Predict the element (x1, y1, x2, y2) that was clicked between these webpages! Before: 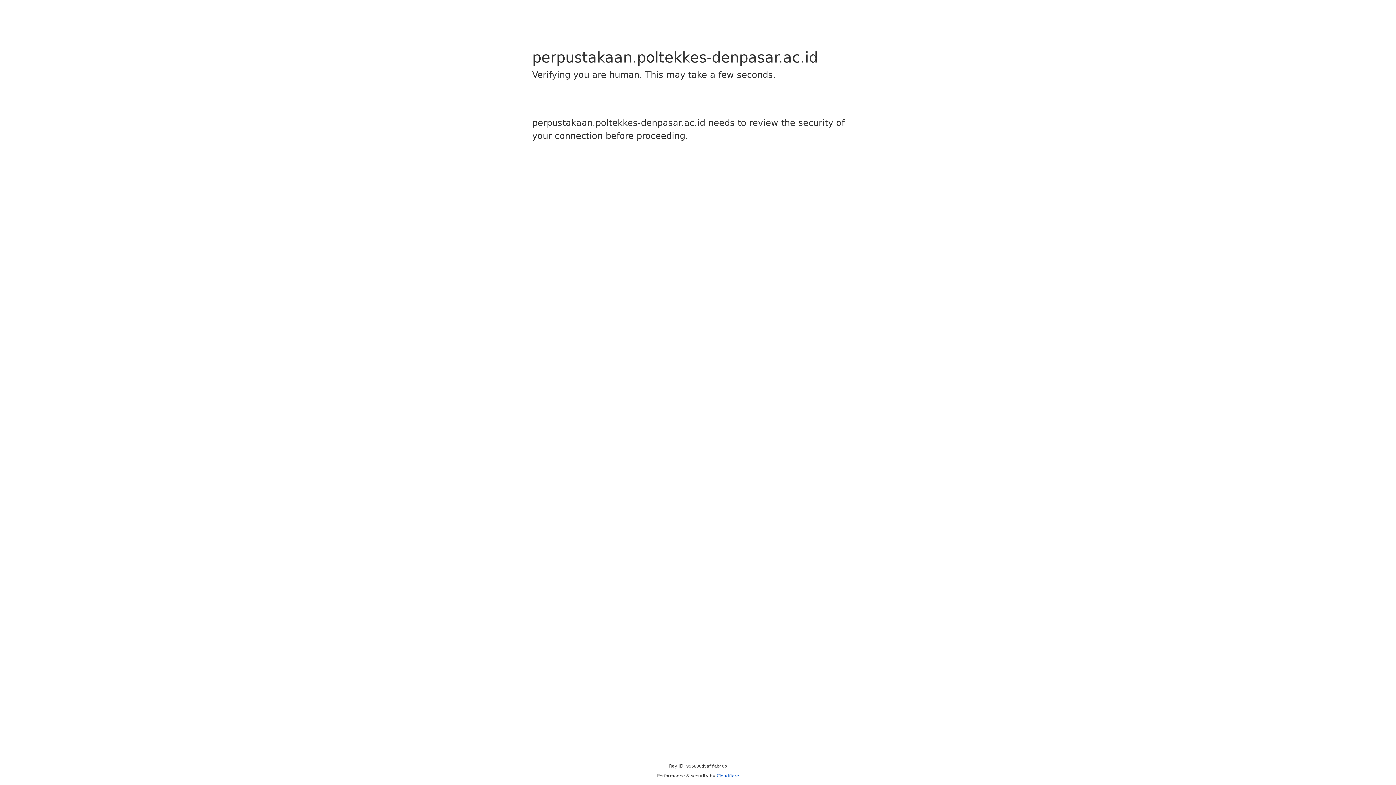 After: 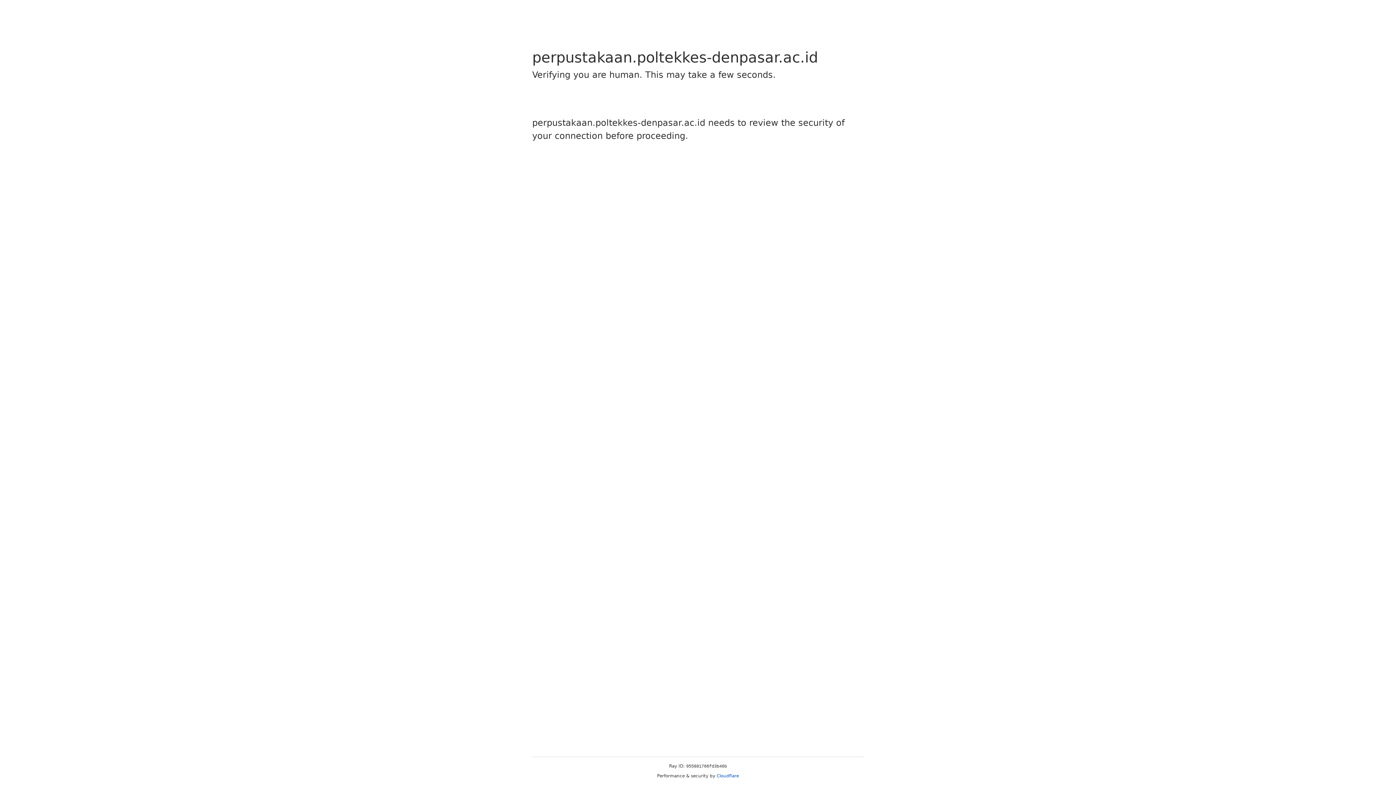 Action: bbox: (716, 773, 739, 778) label: Cloudflare